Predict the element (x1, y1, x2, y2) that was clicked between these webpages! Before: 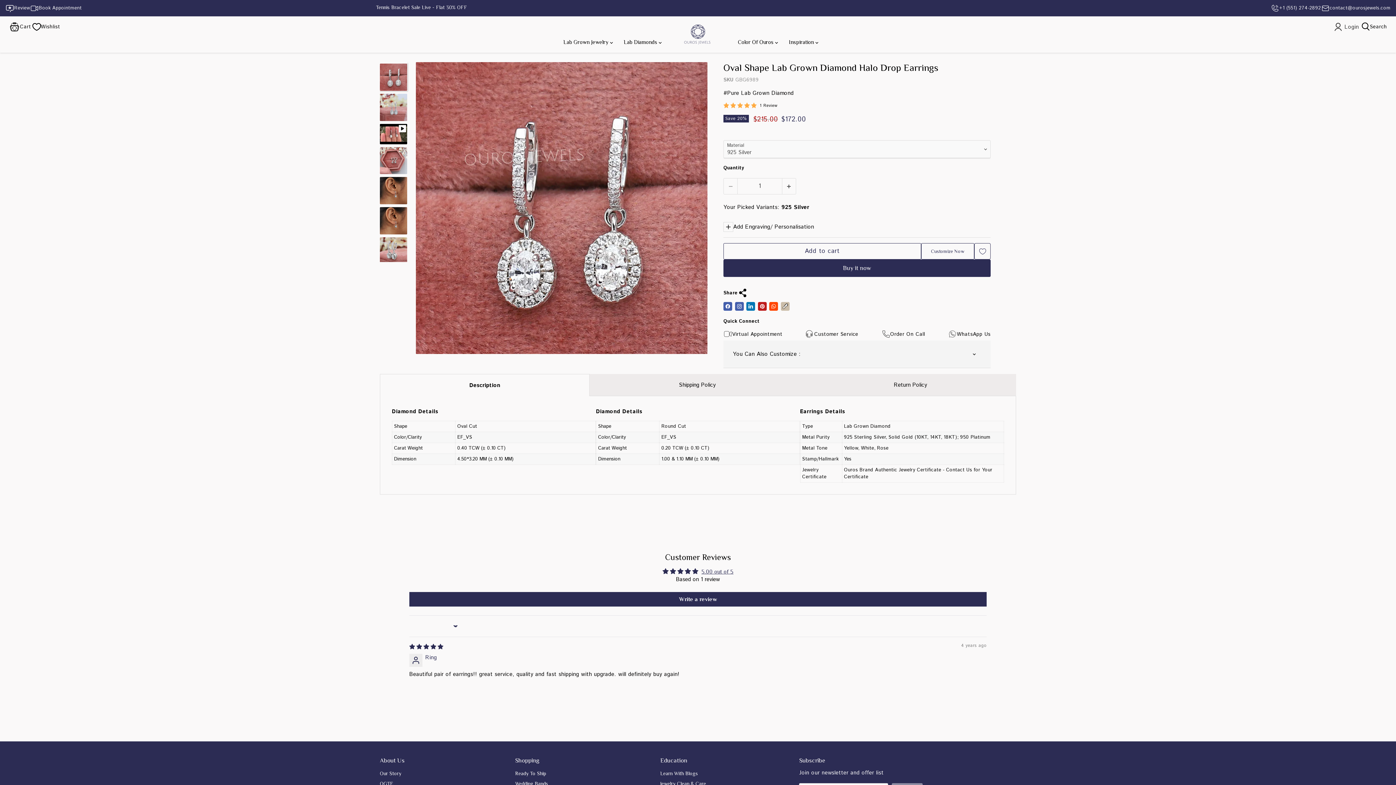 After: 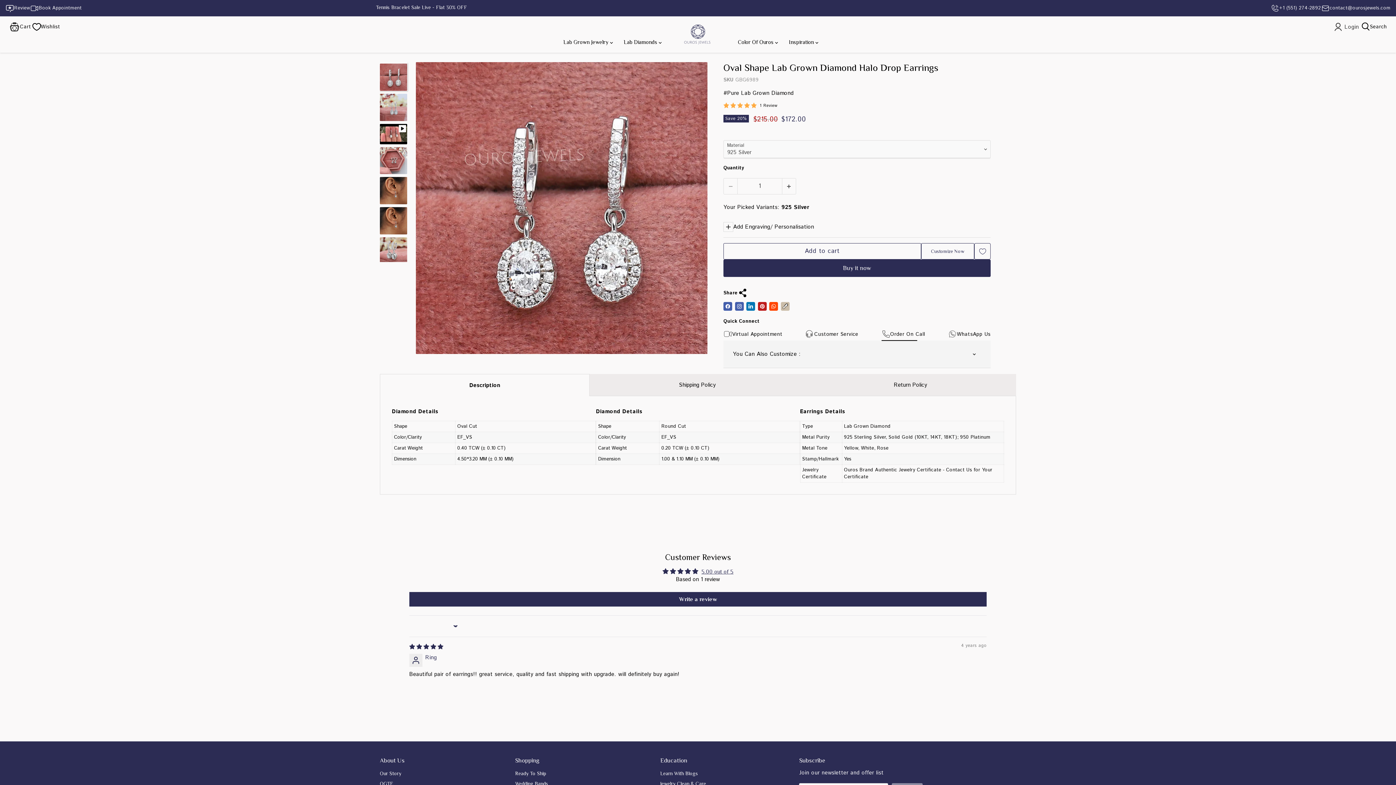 Action: label: Order On Call bbox: (890, 331, 925, 337)